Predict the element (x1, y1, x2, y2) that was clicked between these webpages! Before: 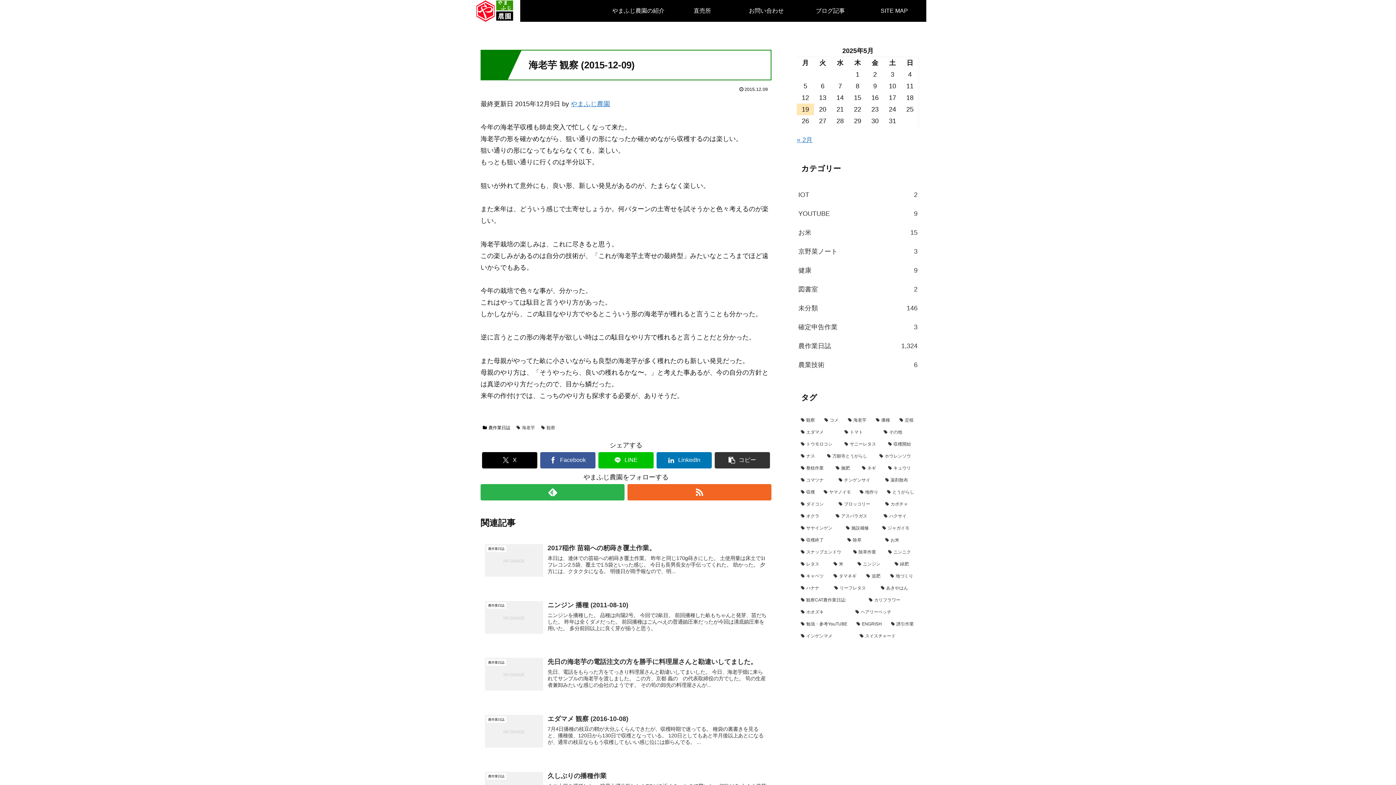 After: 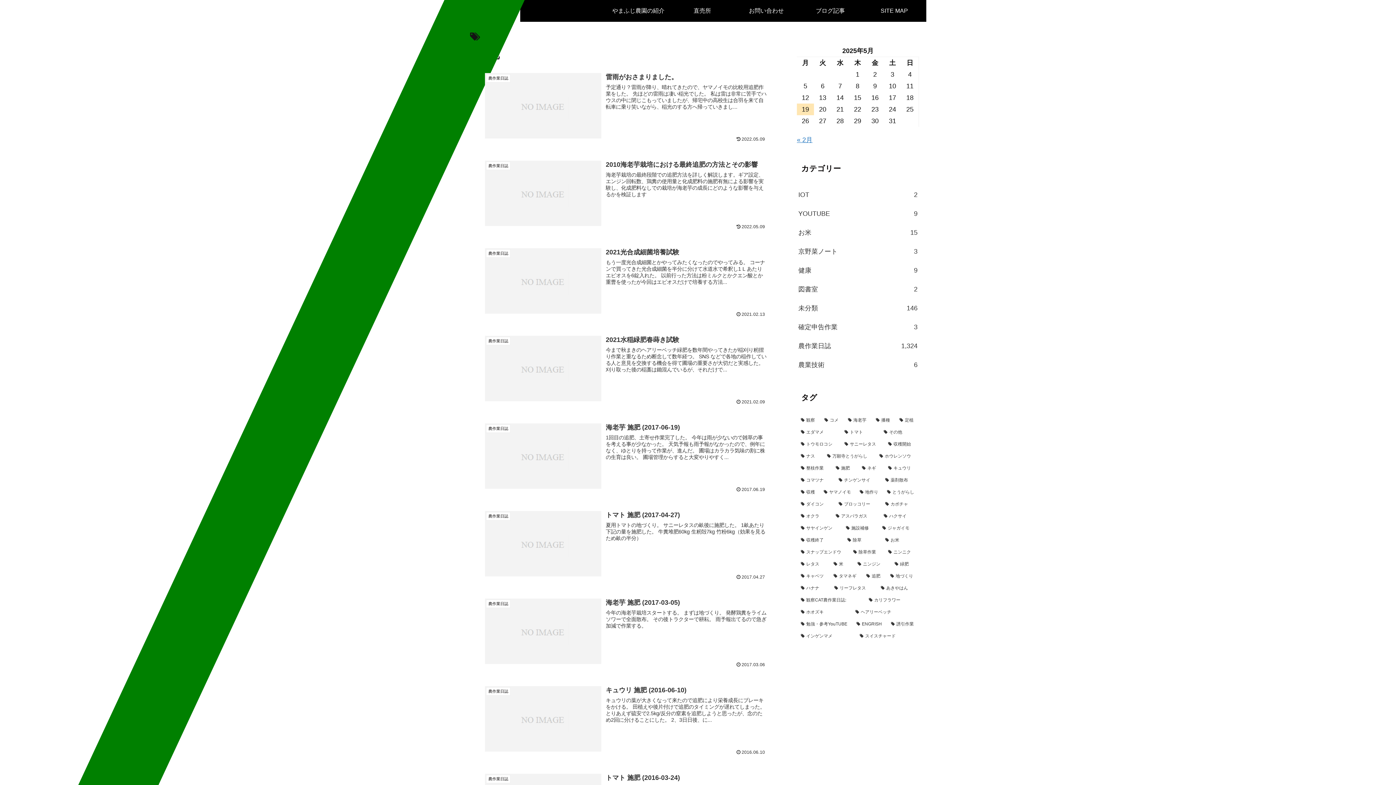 Action: label: 施肥 (26個の項目) bbox: (832, 463, 857, 473)